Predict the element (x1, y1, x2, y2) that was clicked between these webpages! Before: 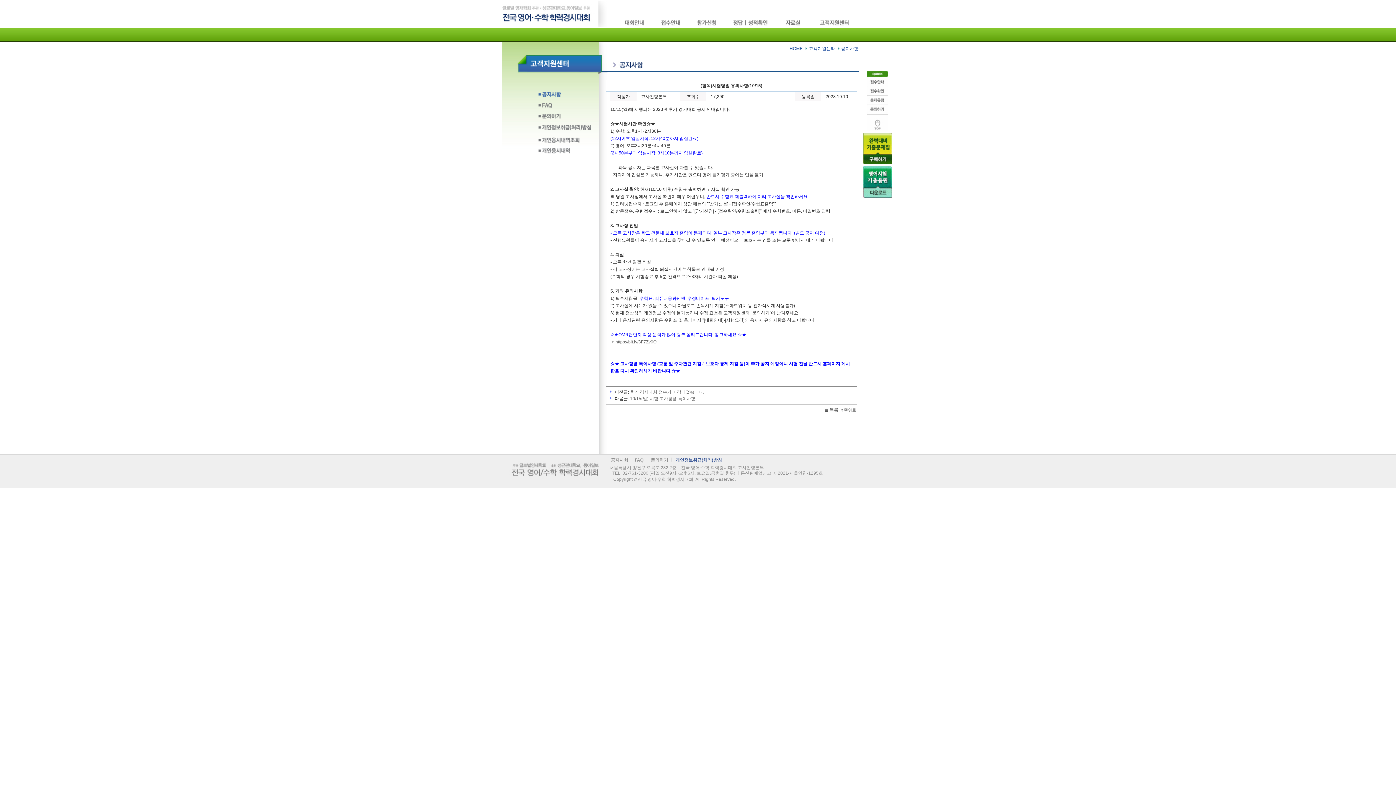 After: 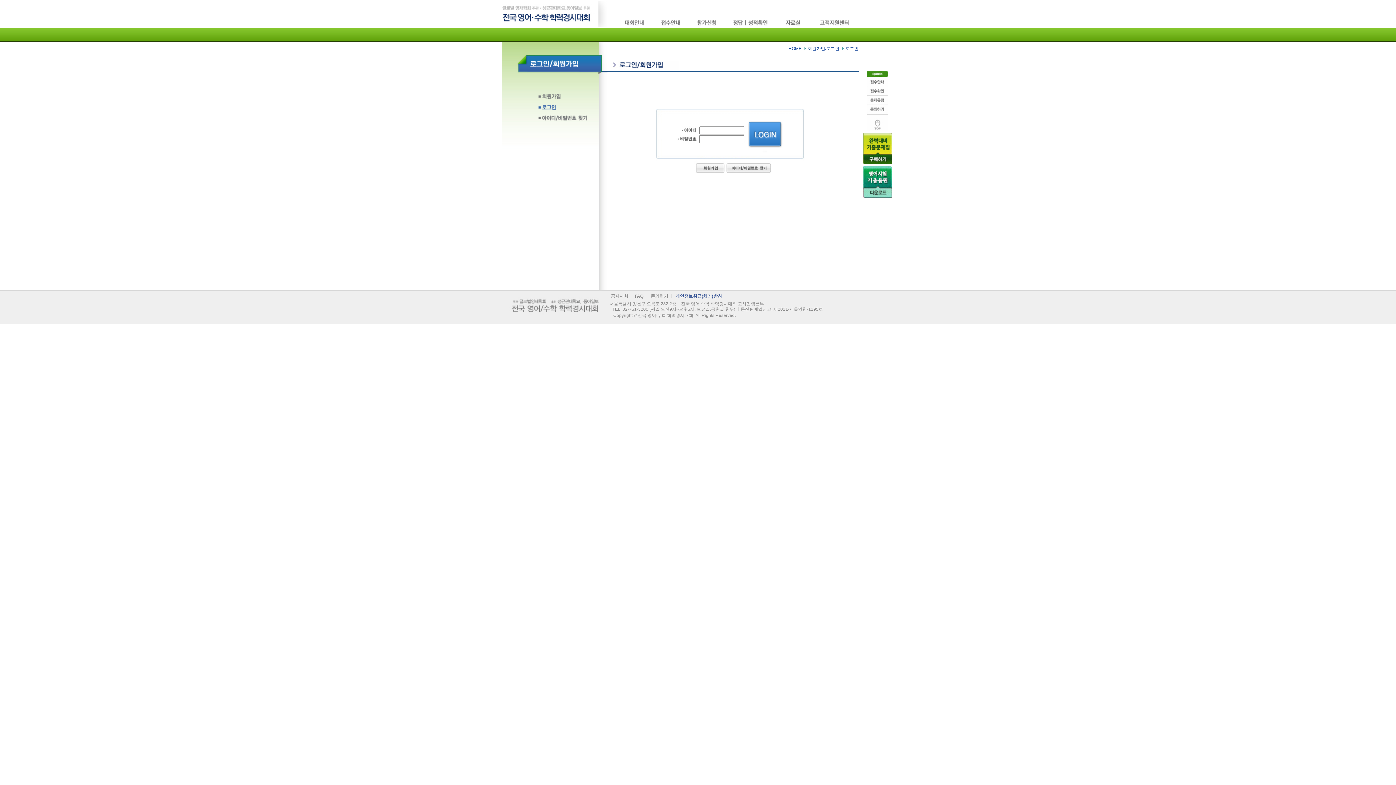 Action: label: 개인응시내역 bbox: (538, 146, 591, 155)